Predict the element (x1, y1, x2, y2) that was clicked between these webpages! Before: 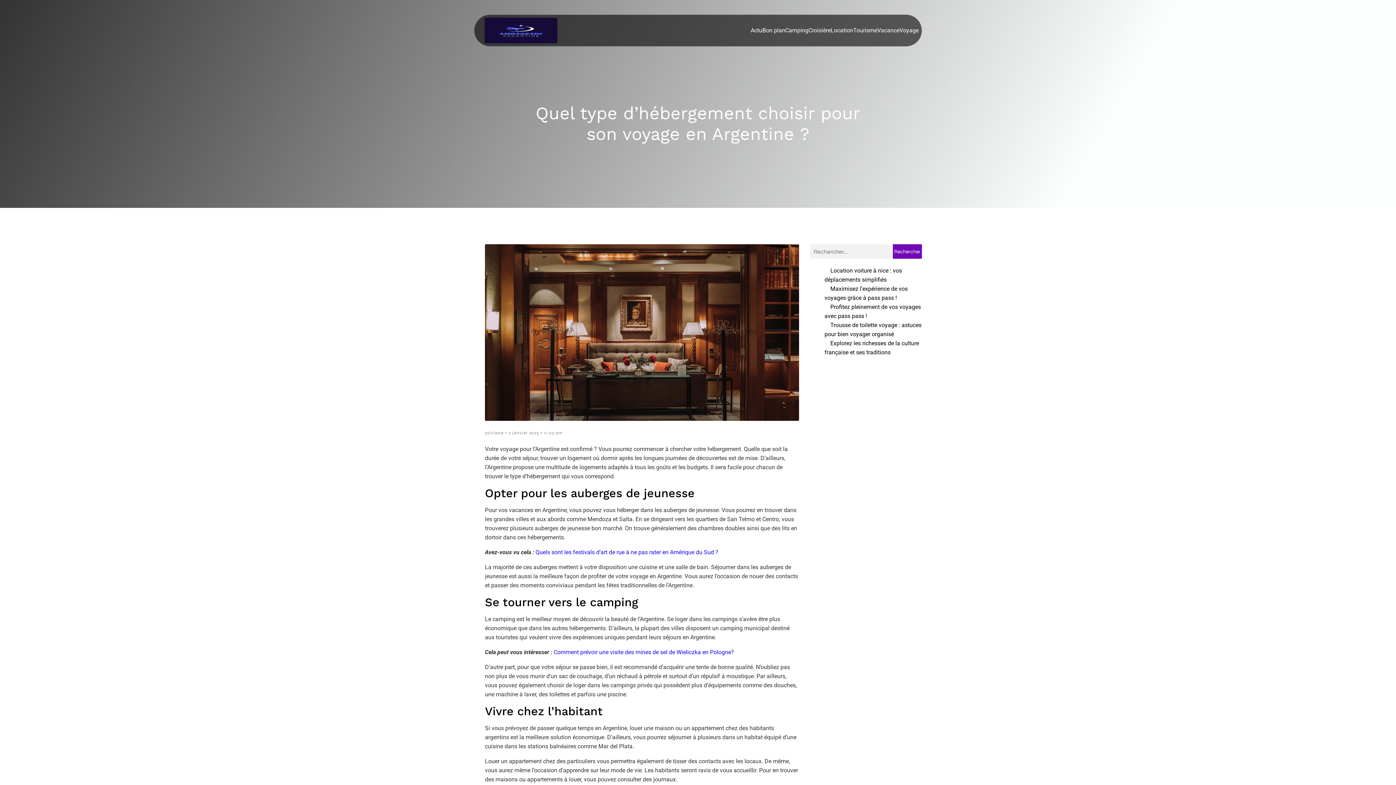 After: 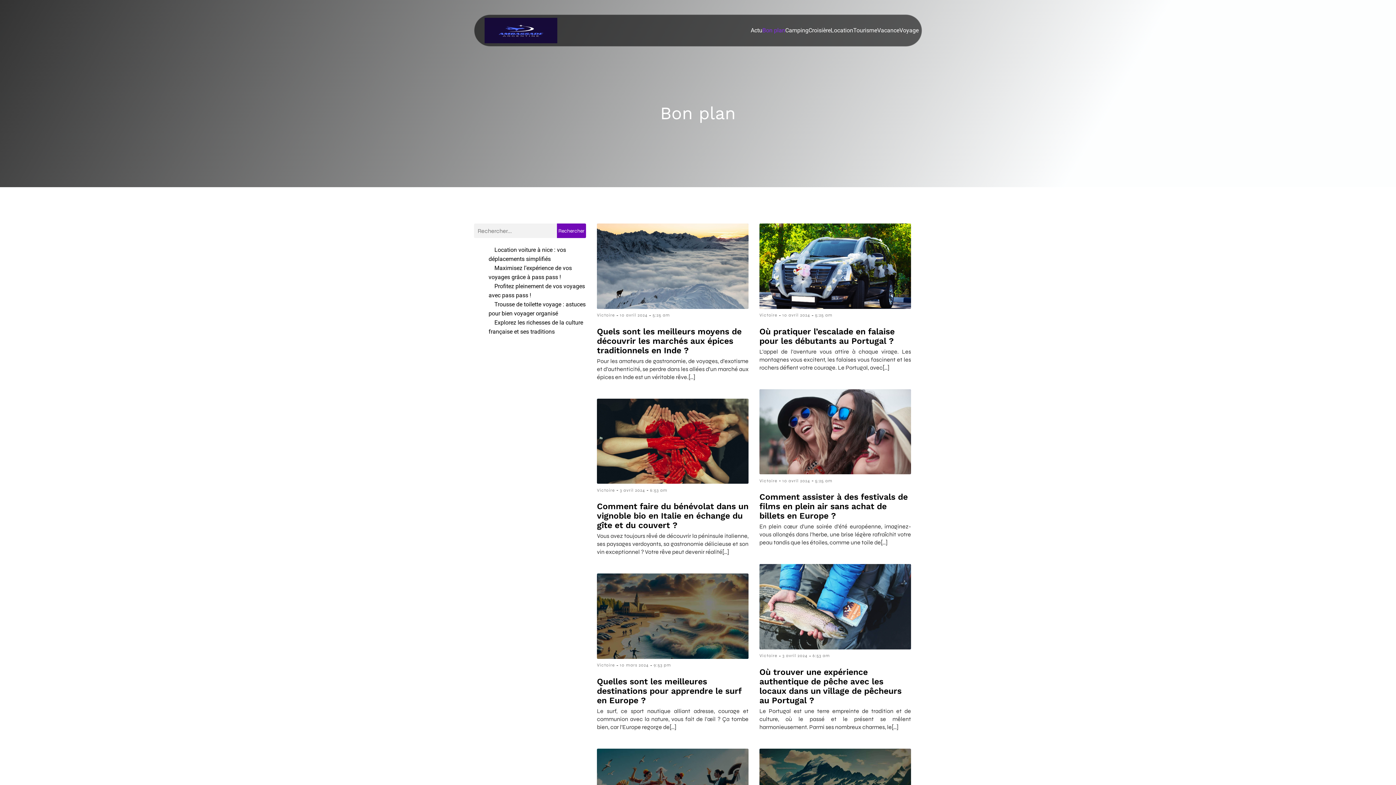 Action: label: Bon plan bbox: (762, 22, 785, 38)